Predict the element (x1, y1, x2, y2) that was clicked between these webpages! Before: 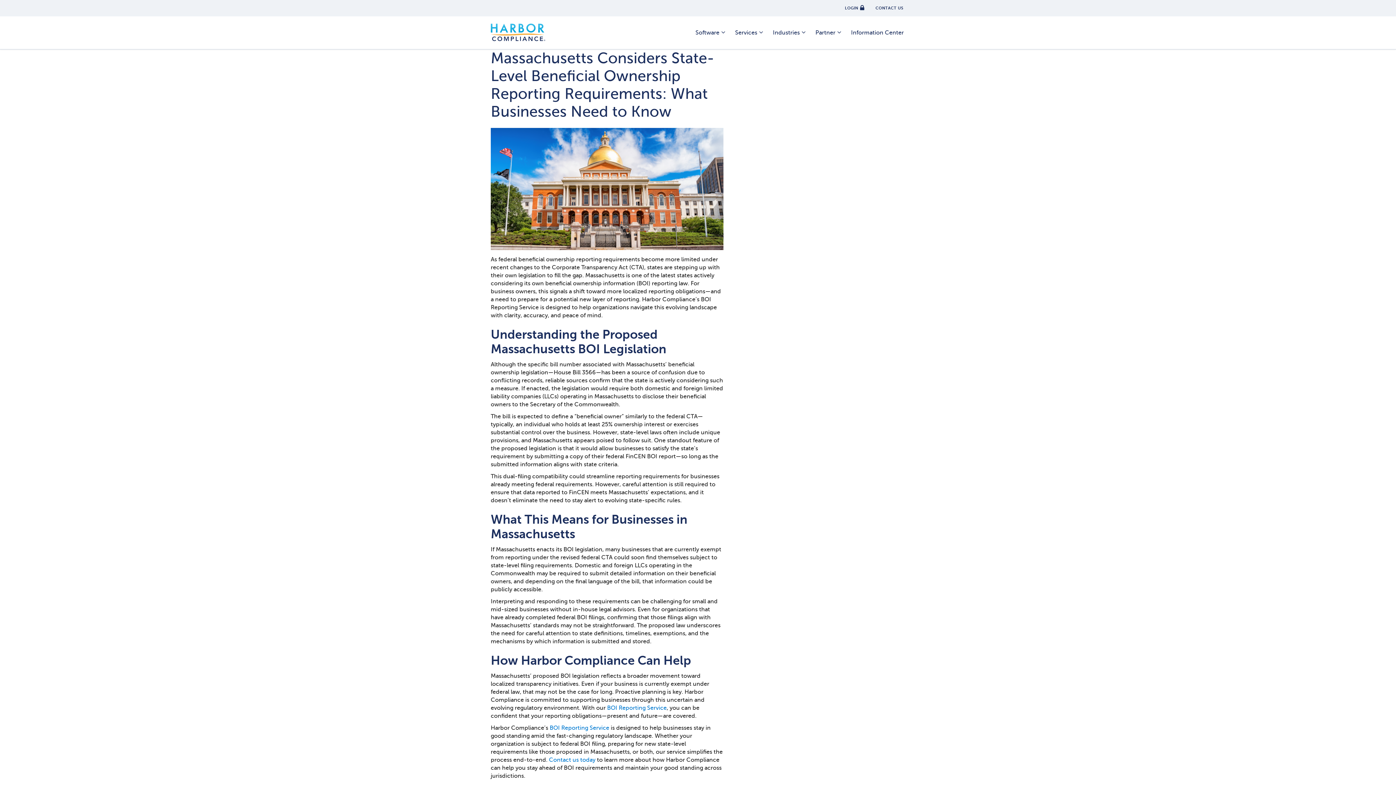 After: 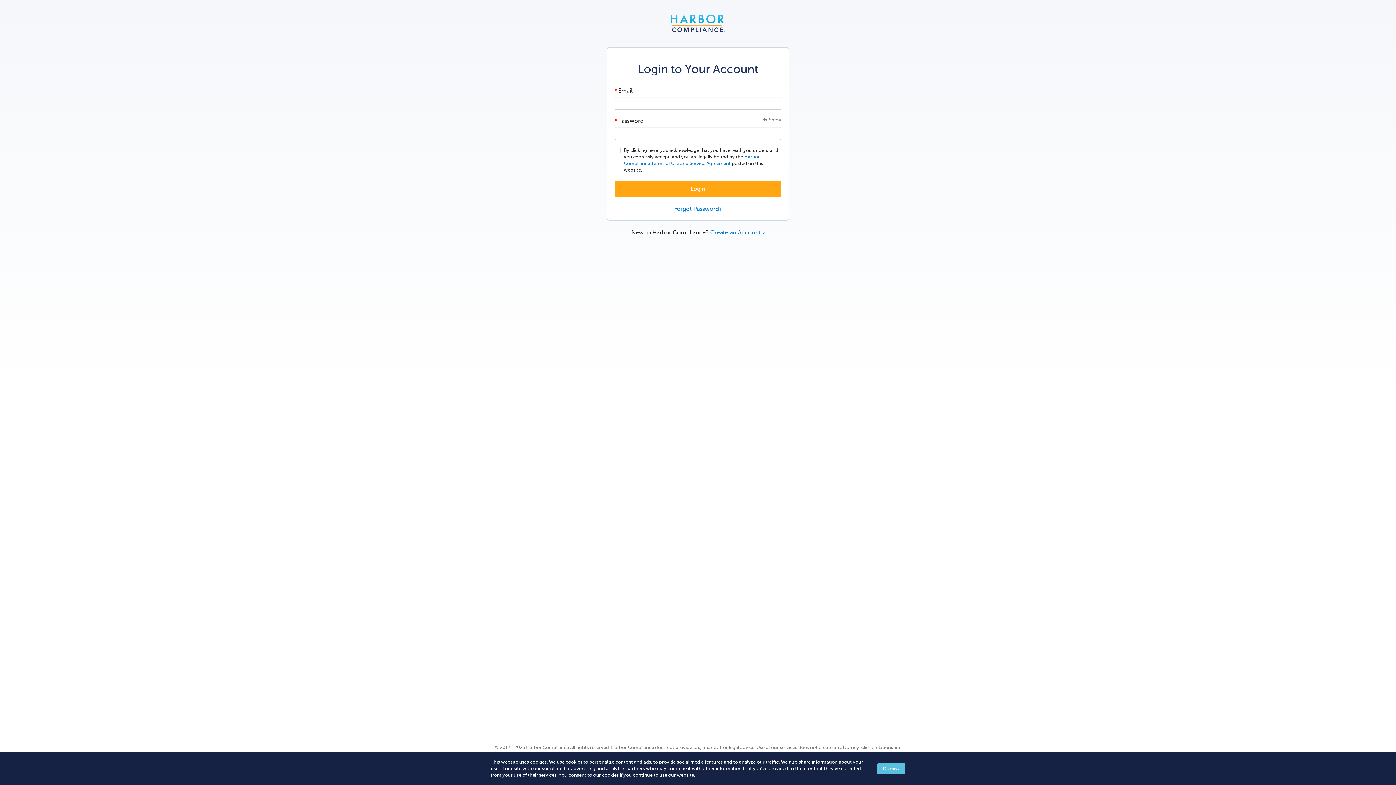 Action: bbox: (845, 0, 864, 16) label: LOGIN